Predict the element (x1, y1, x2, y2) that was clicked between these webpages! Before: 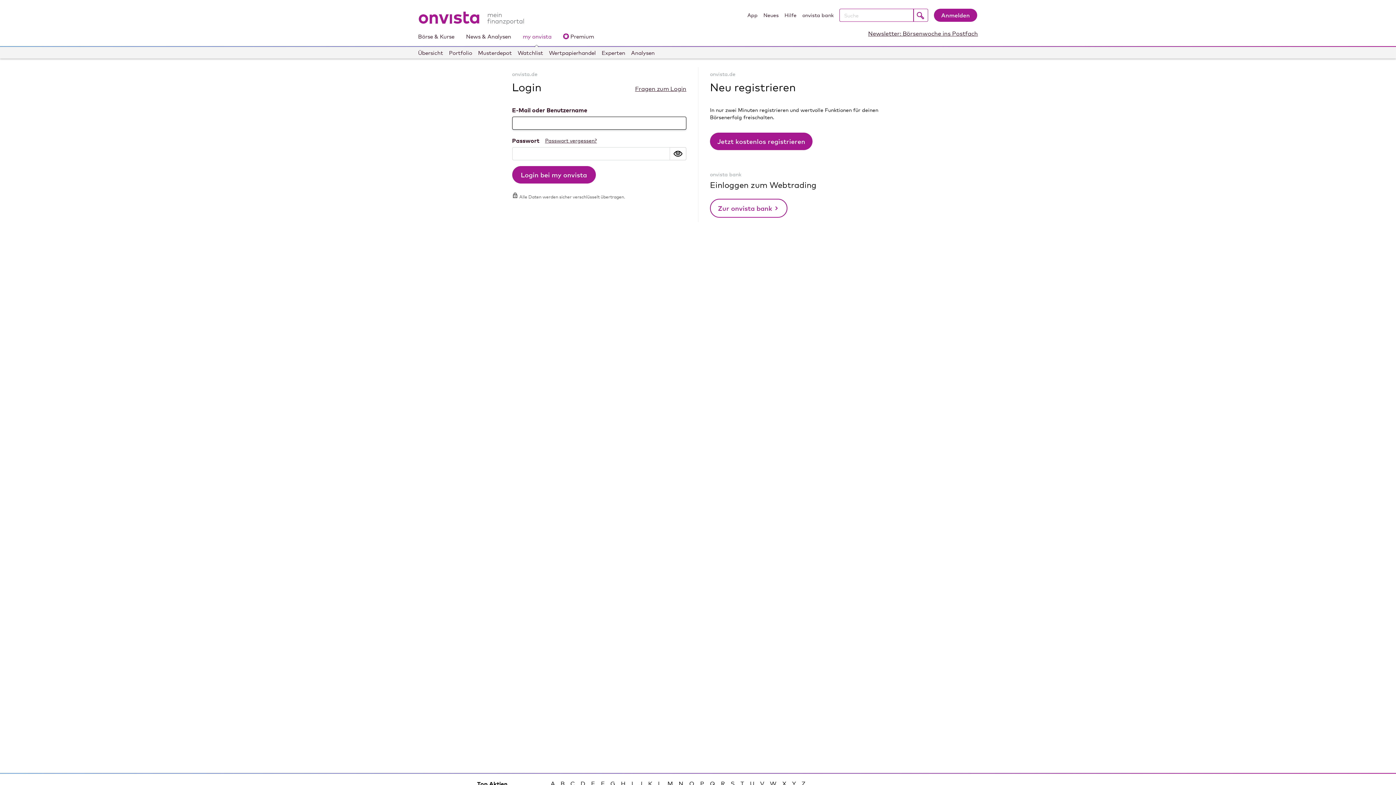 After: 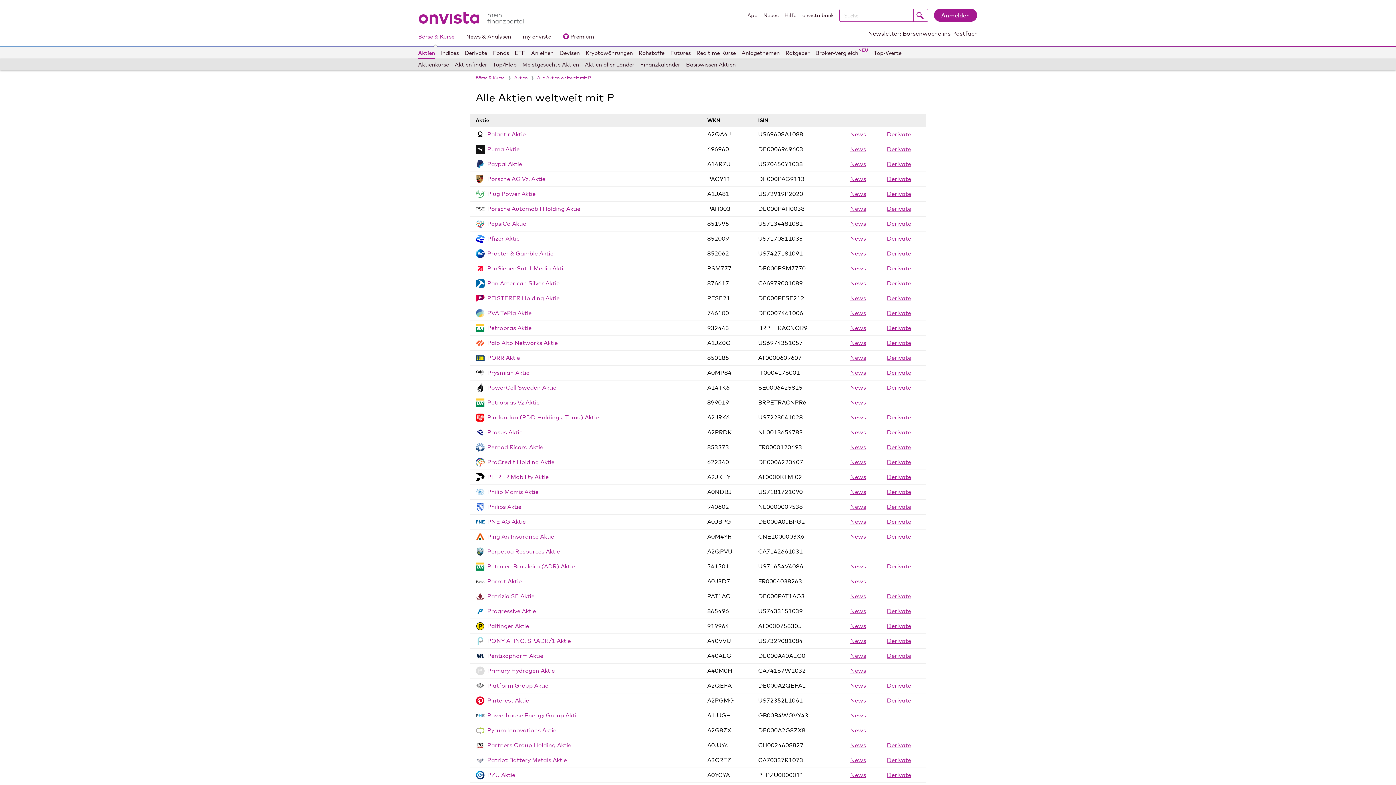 Action: label: P bbox: (700, 780, 704, 787)